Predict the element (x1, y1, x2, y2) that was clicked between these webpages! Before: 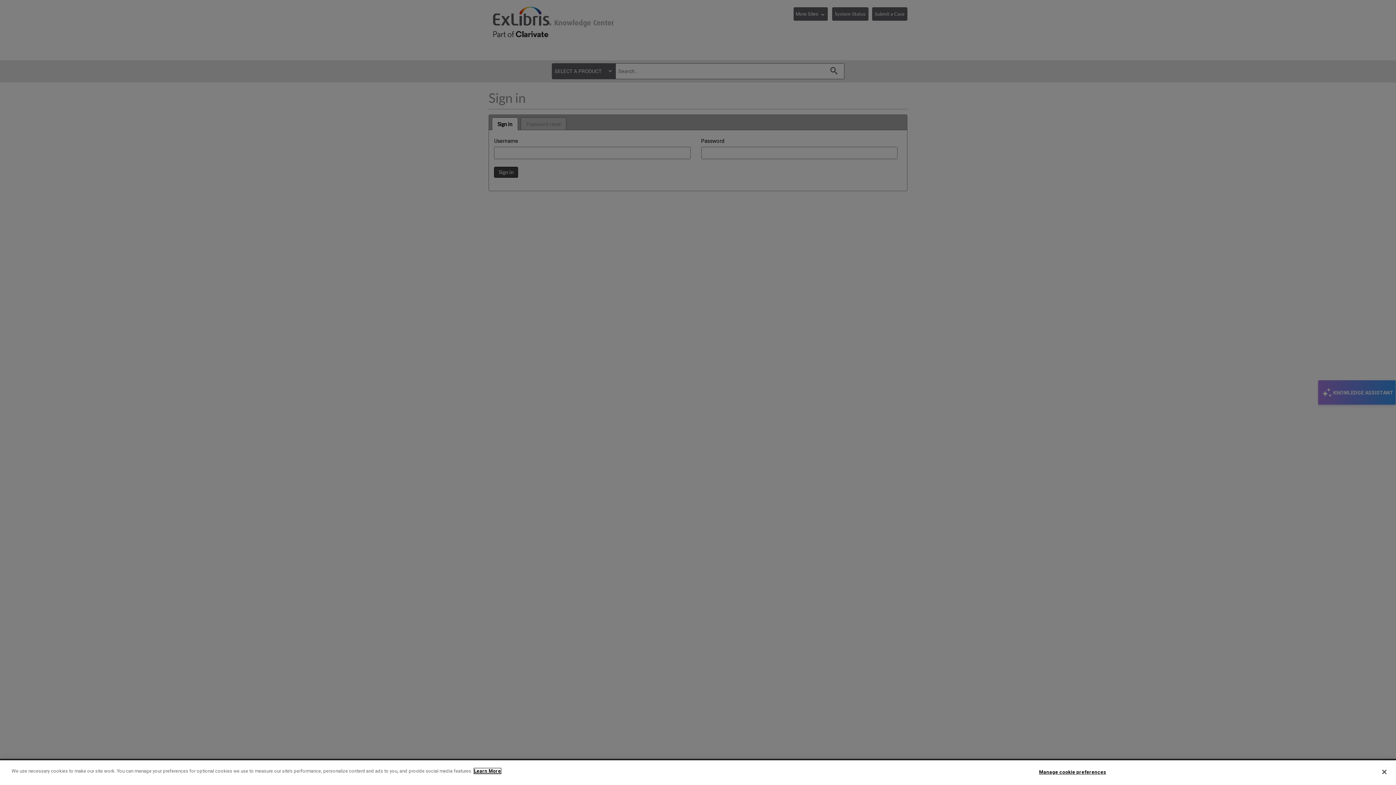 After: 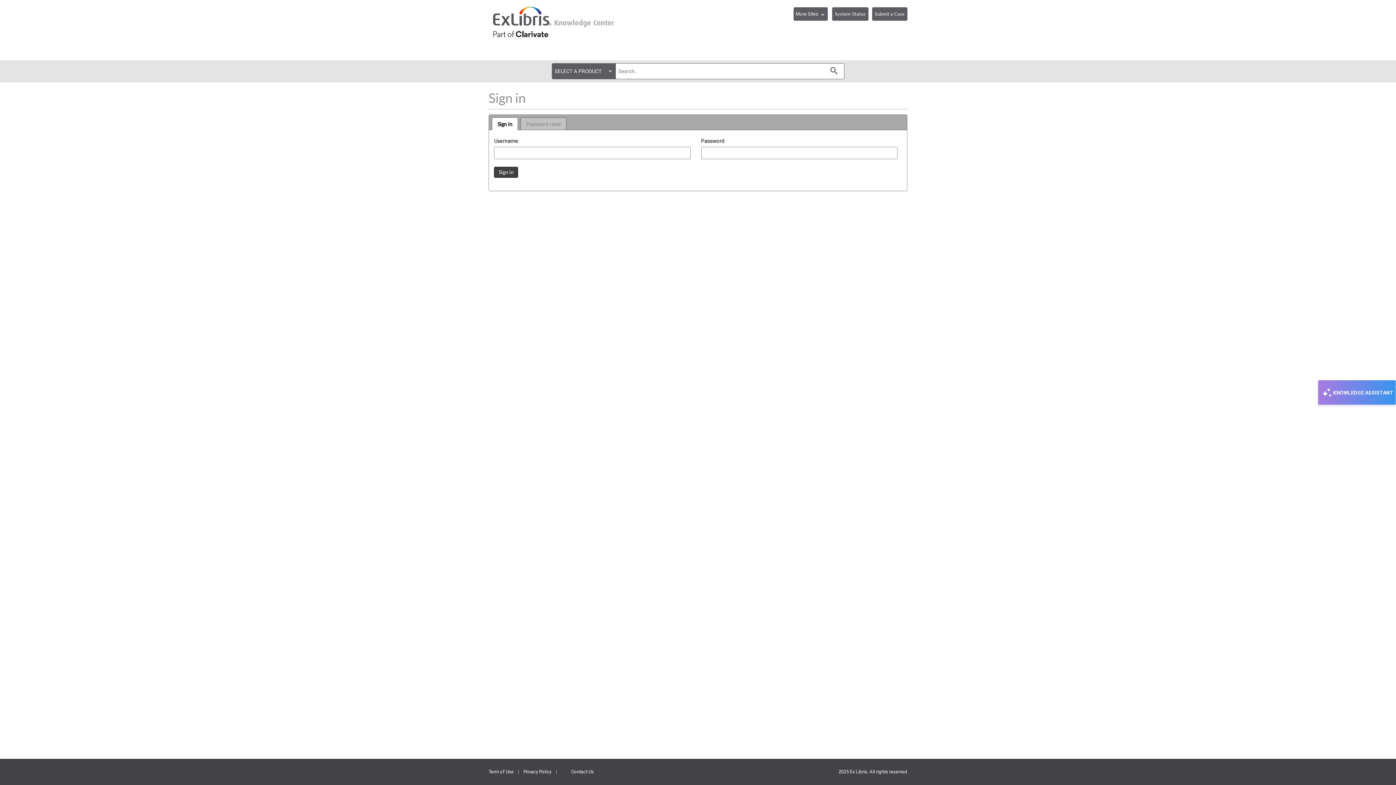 Action: label: Close bbox: (1376, 764, 1392, 780)